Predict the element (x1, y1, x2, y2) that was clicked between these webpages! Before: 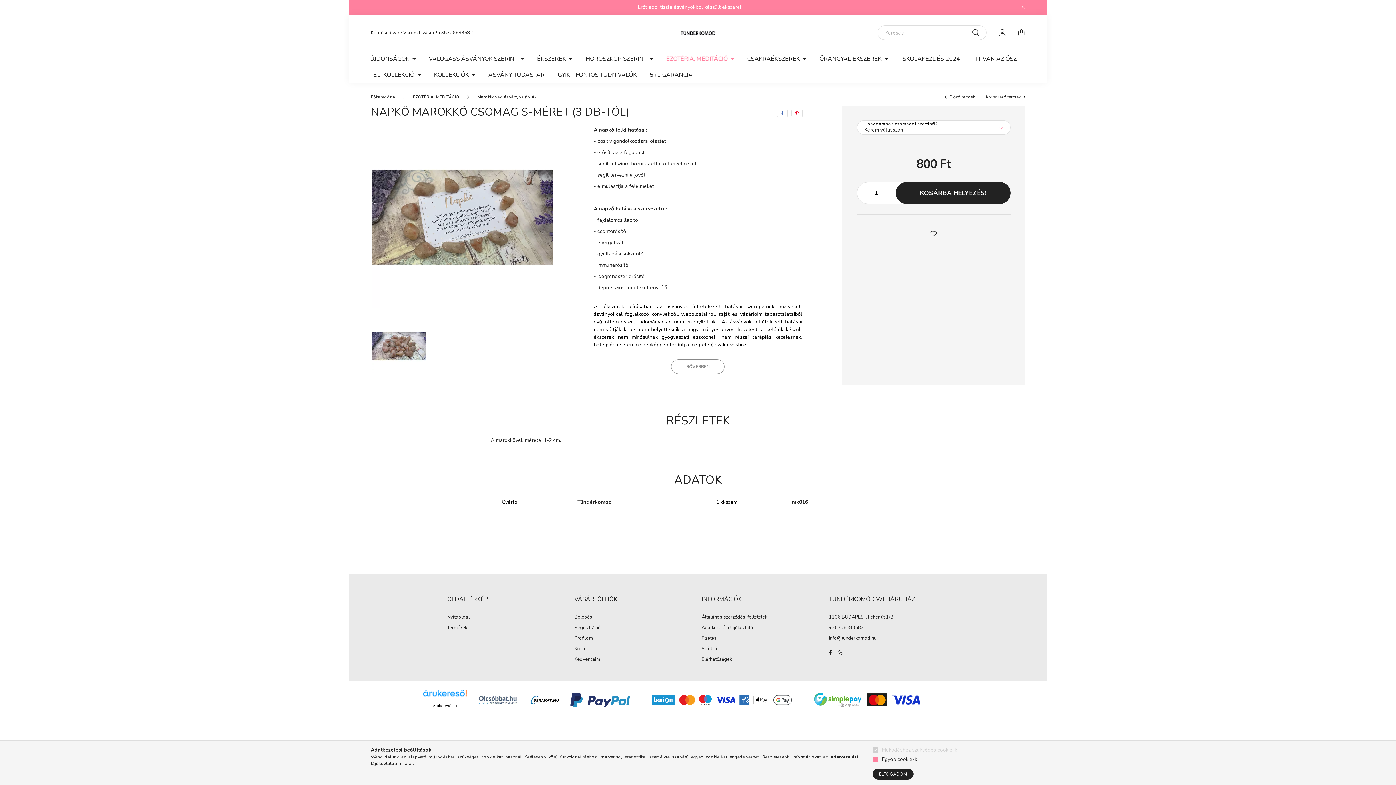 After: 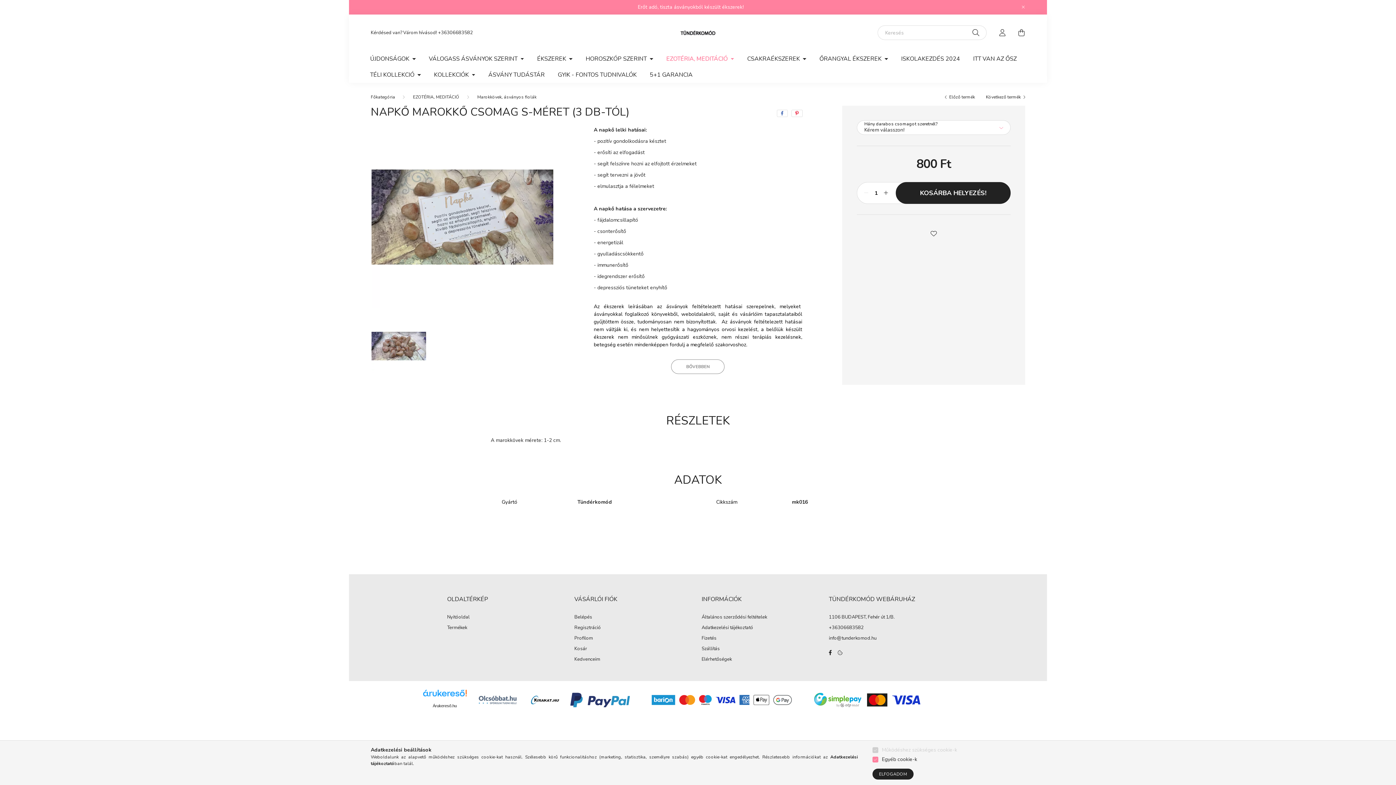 Action: bbox: (523, 696, 566, 703)